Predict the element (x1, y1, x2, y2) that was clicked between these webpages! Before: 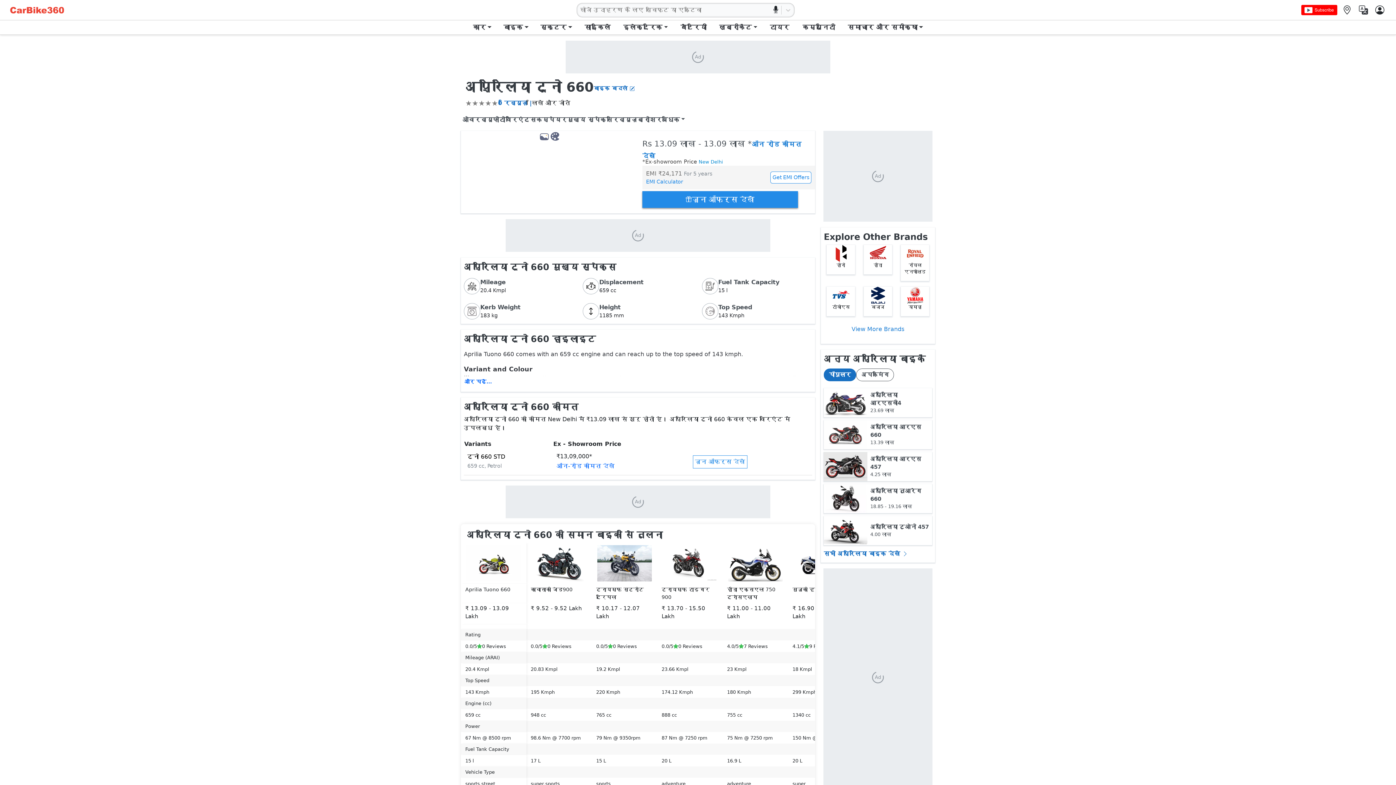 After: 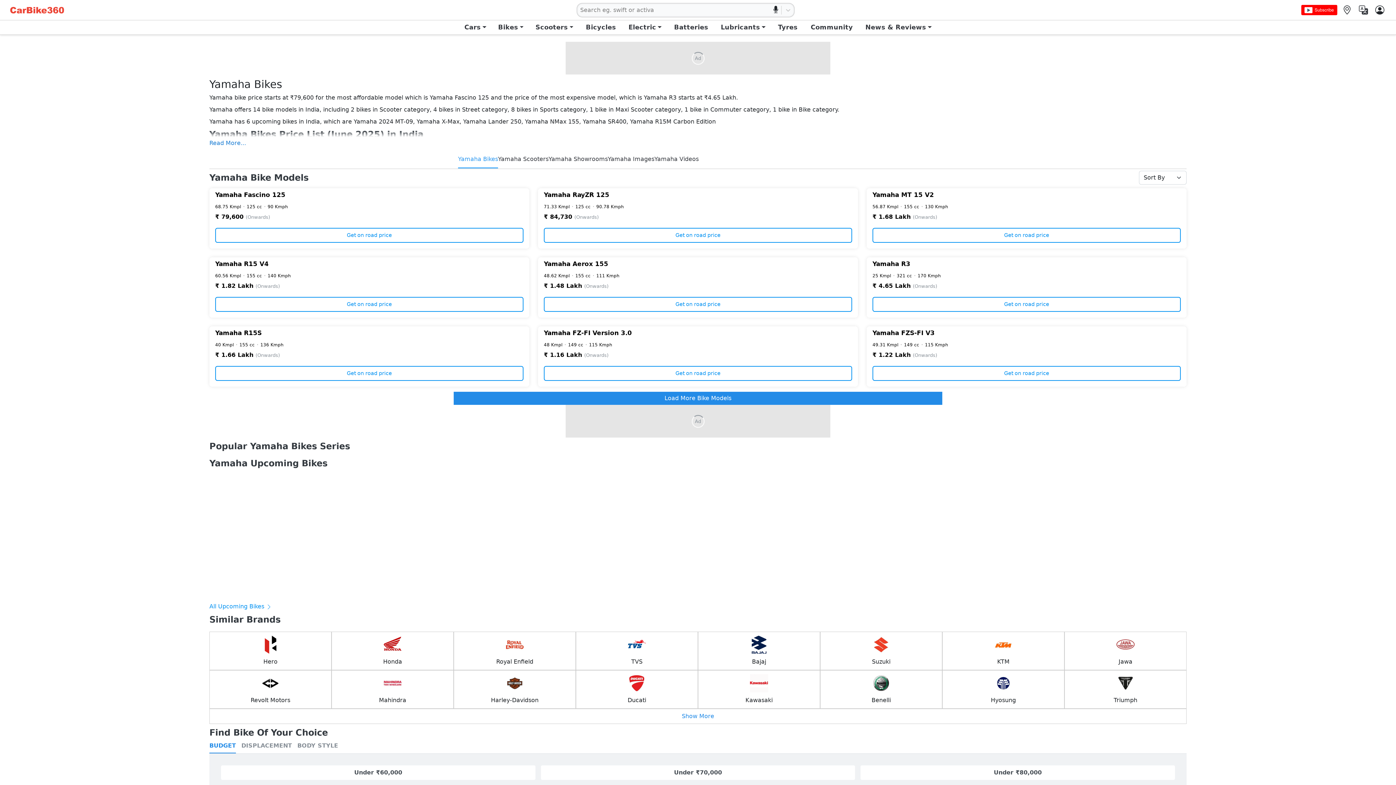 Action: label: यामाहा bbox: (896, 286, 933, 322)